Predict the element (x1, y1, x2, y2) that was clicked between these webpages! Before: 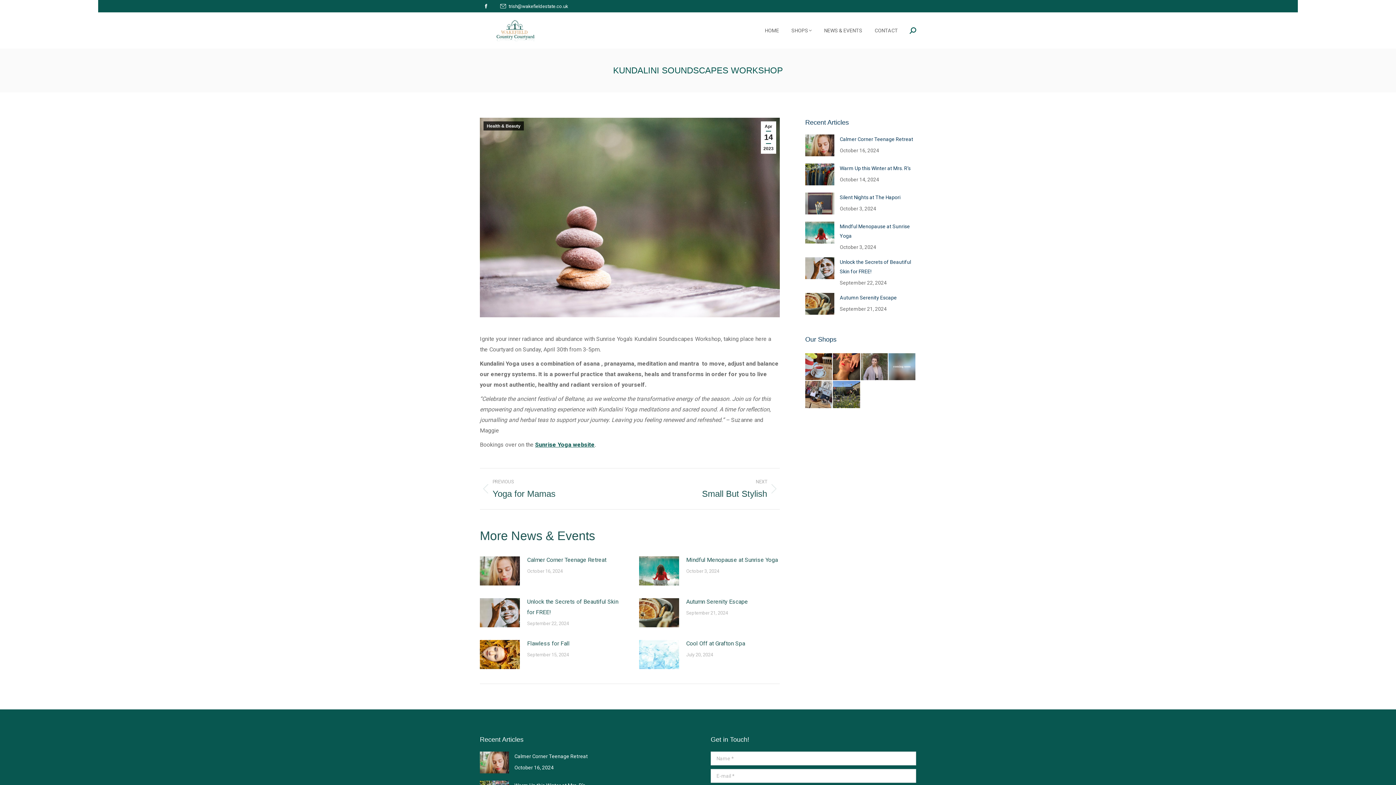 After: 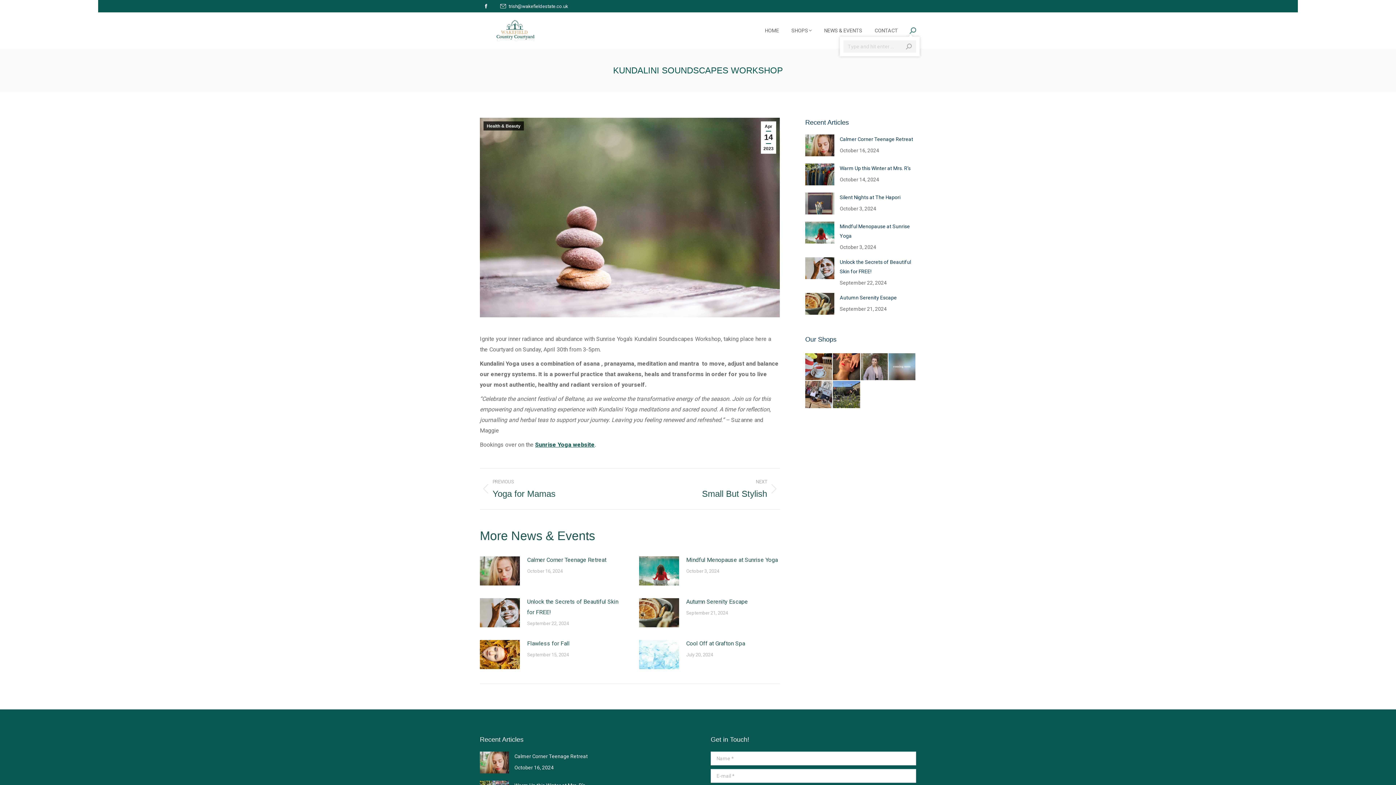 Action: bbox: (909, 27, 916, 33)